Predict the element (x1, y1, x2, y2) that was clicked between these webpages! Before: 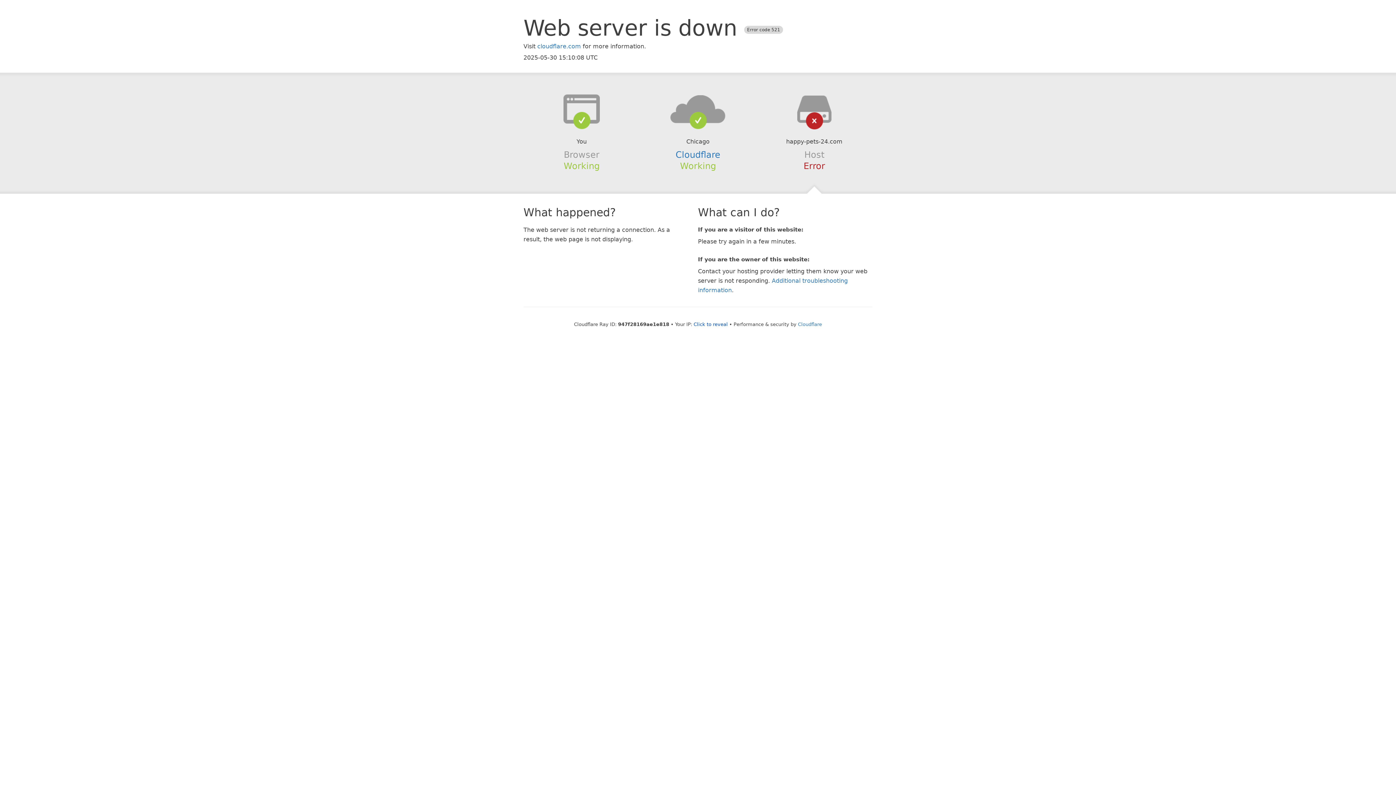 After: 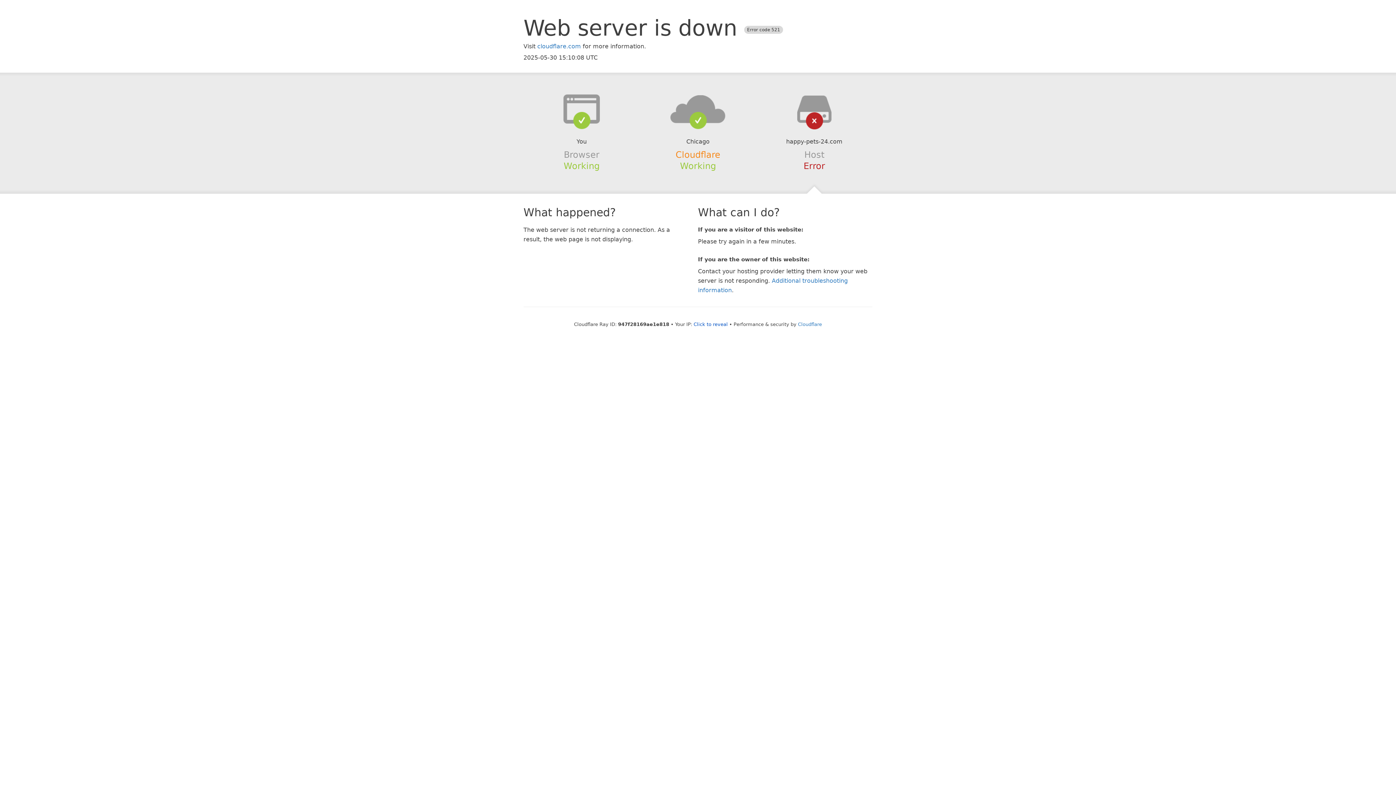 Action: bbox: (675, 149, 720, 159) label: Cloudflare